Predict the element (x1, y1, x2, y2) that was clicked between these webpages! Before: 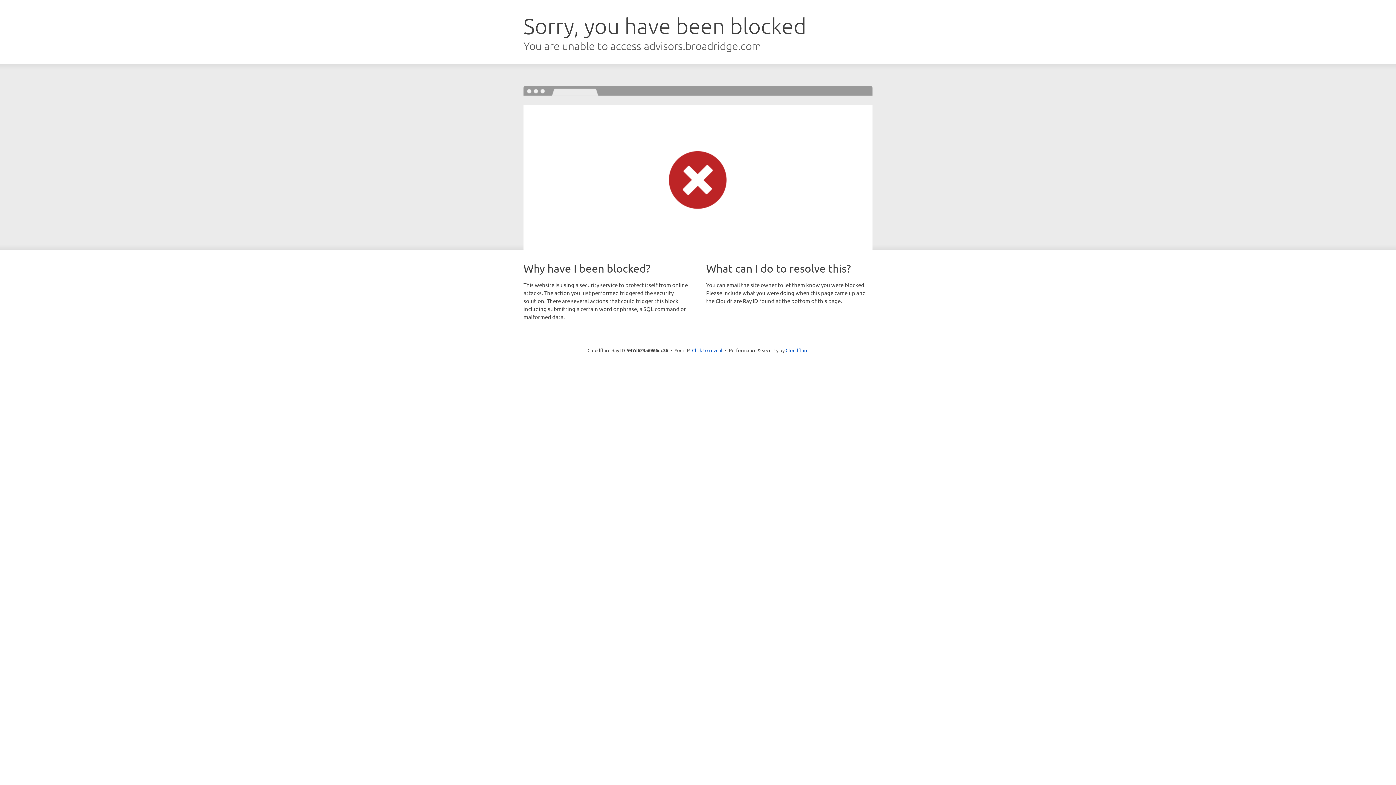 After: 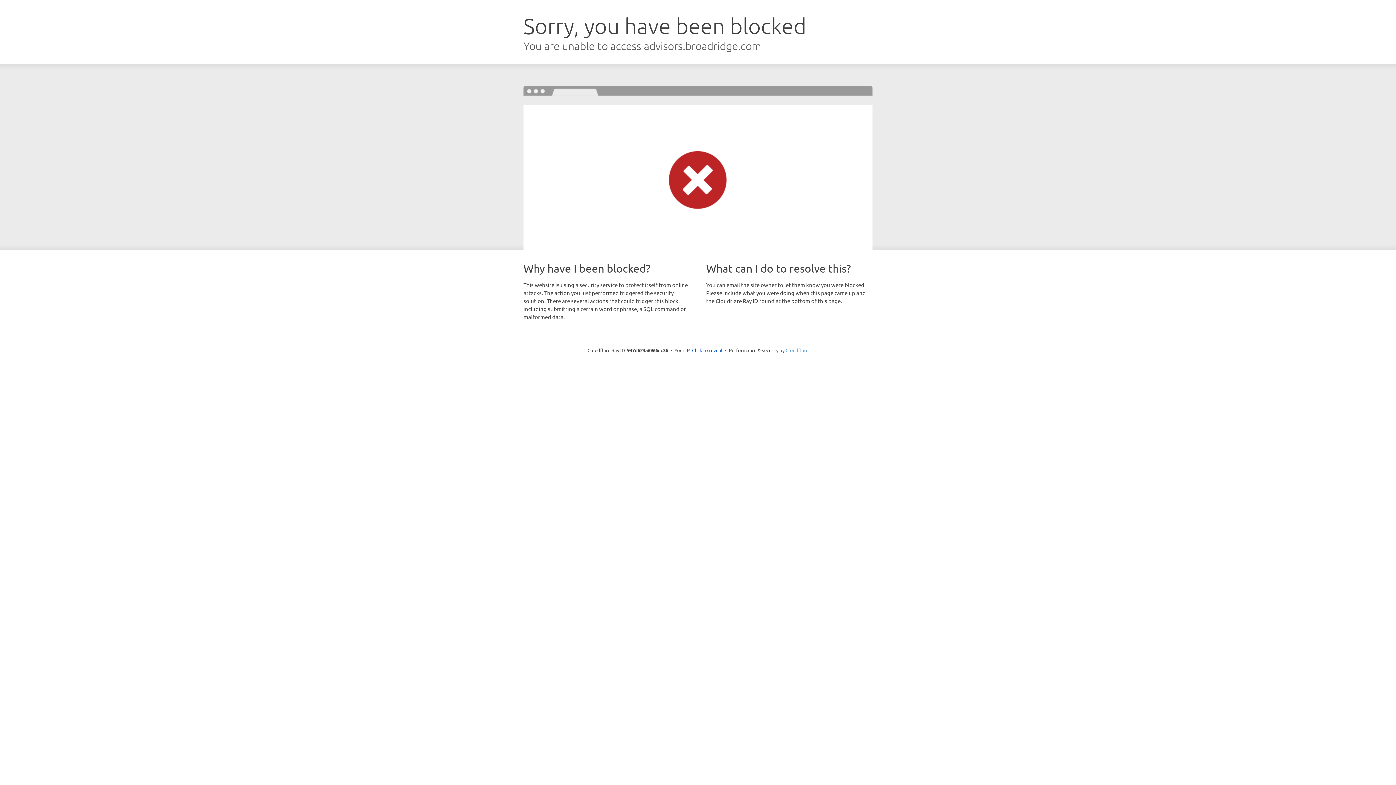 Action: bbox: (785, 347, 808, 353) label: Cloudflare